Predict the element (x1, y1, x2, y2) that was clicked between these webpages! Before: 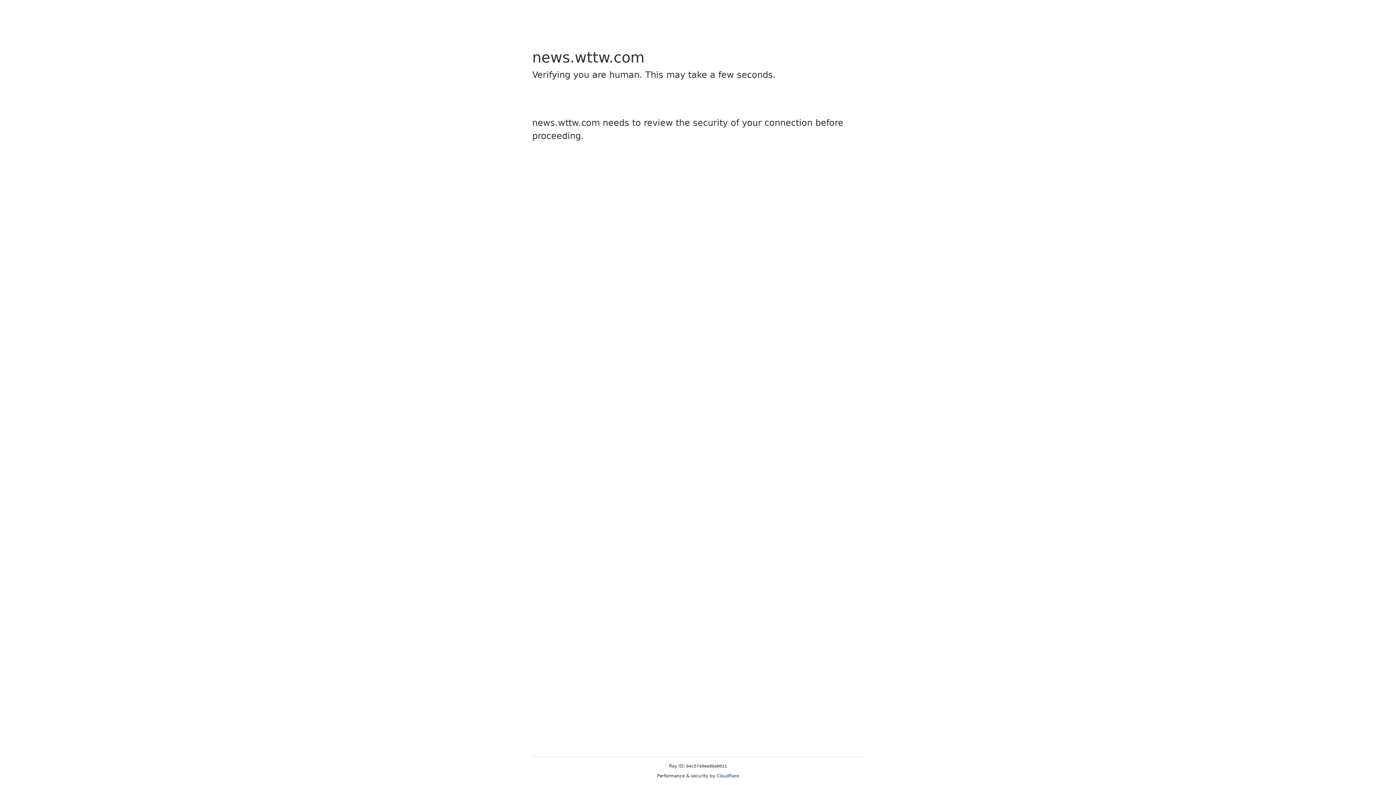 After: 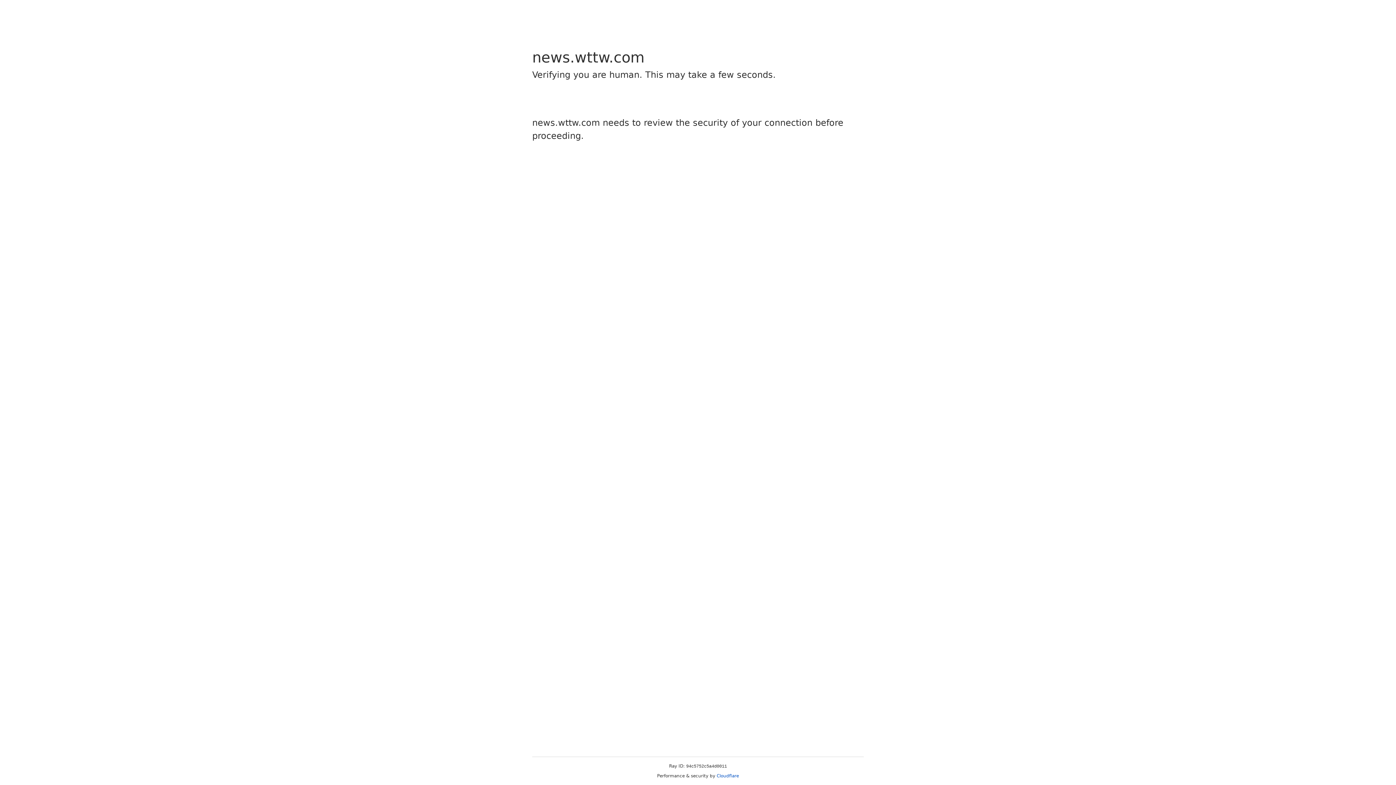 Action: label: Cloudflare bbox: (716, 773, 739, 778)